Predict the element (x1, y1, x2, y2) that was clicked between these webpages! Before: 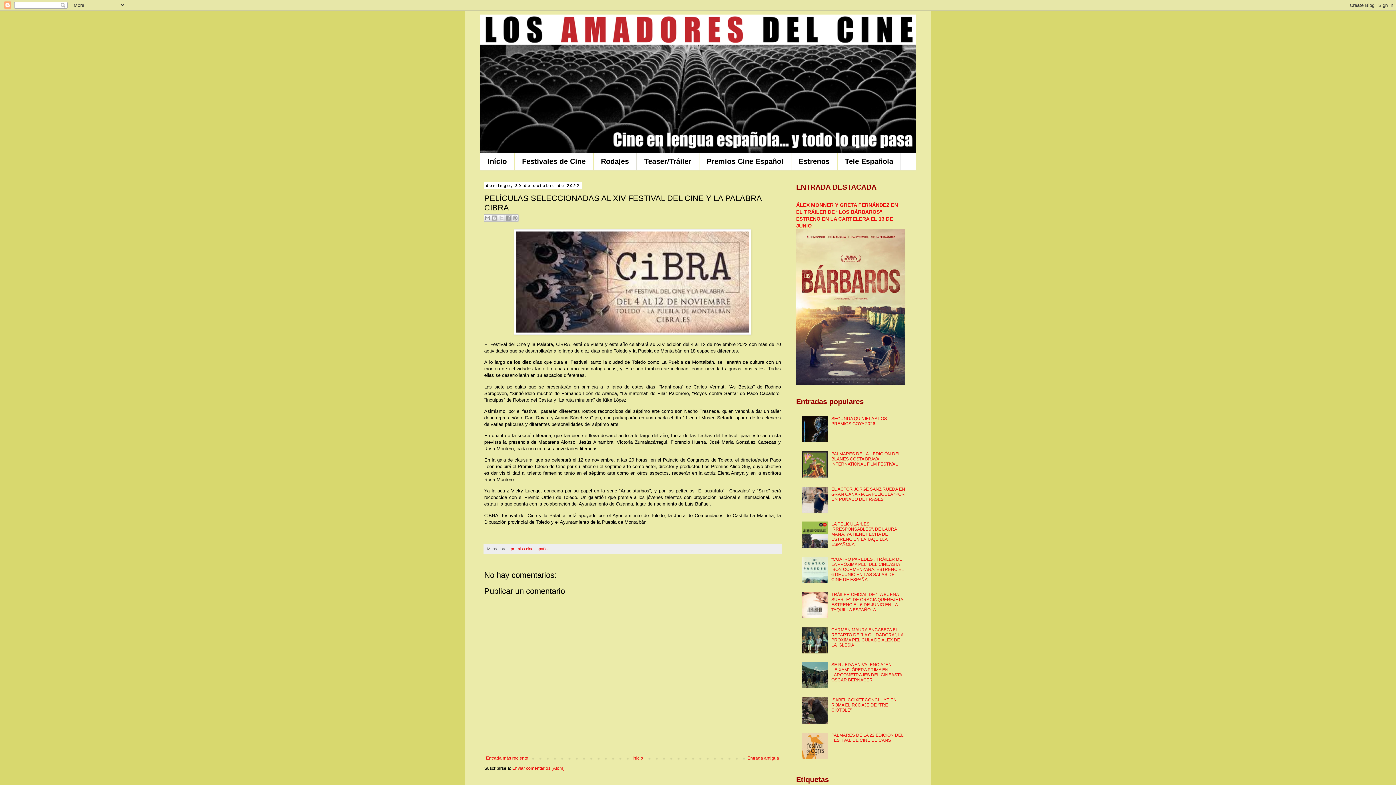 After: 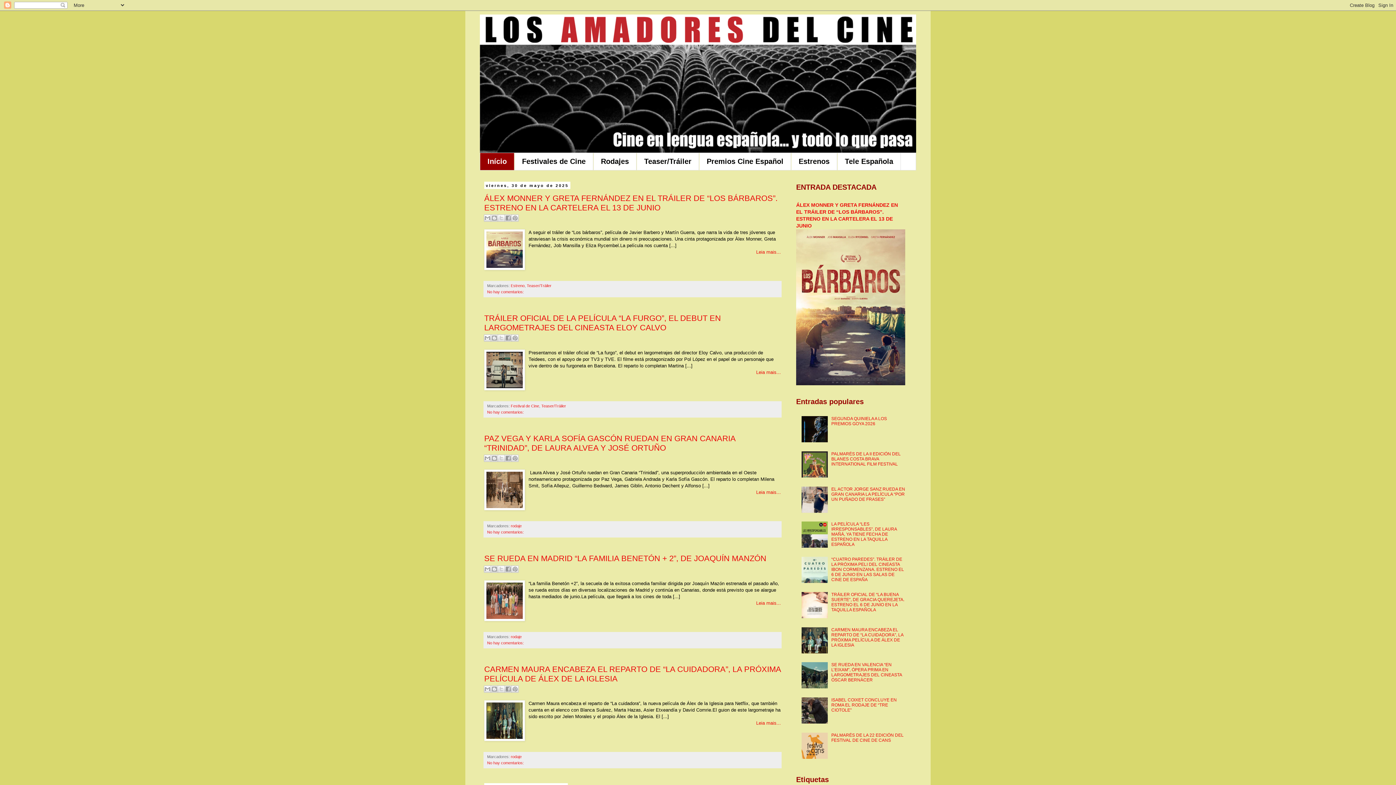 Action: bbox: (630, 754, 645, 762) label: Inicio